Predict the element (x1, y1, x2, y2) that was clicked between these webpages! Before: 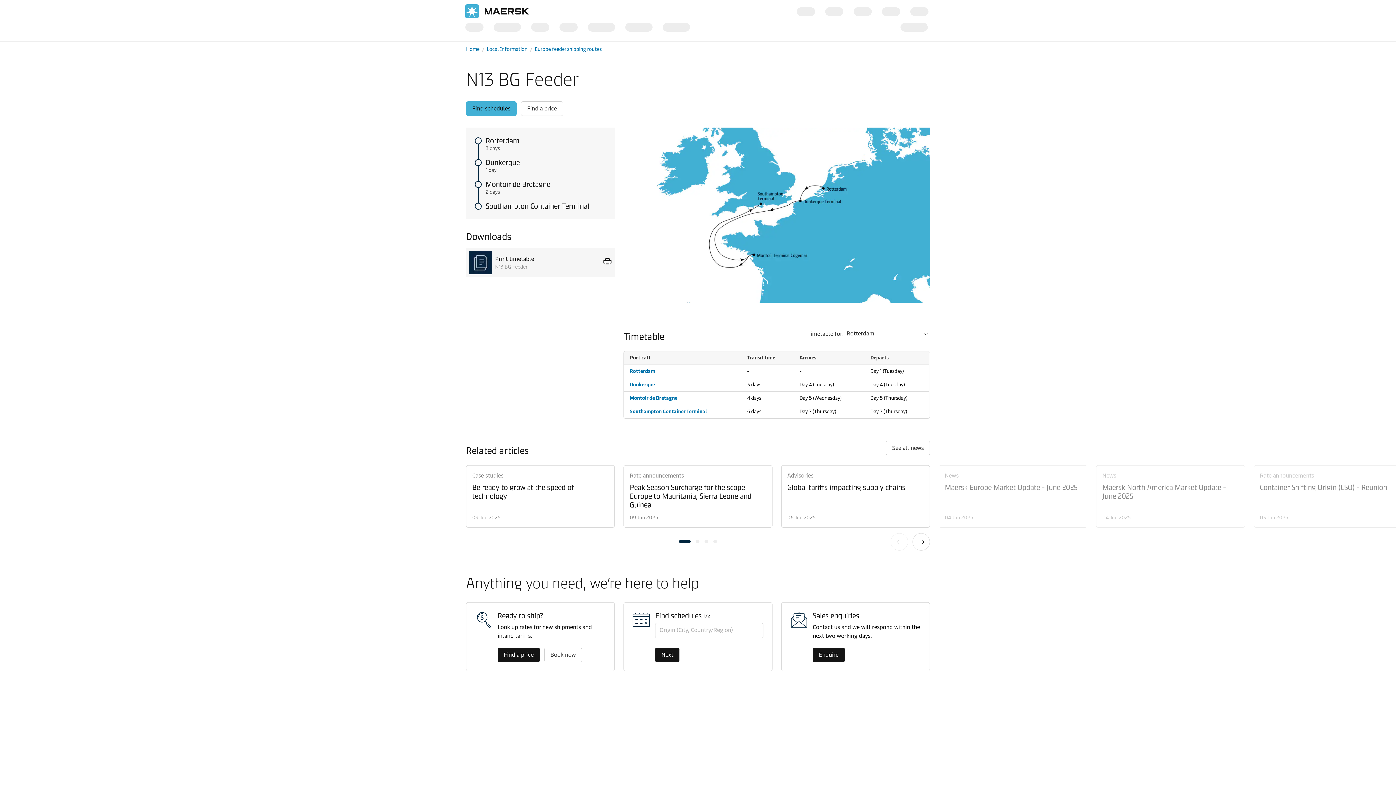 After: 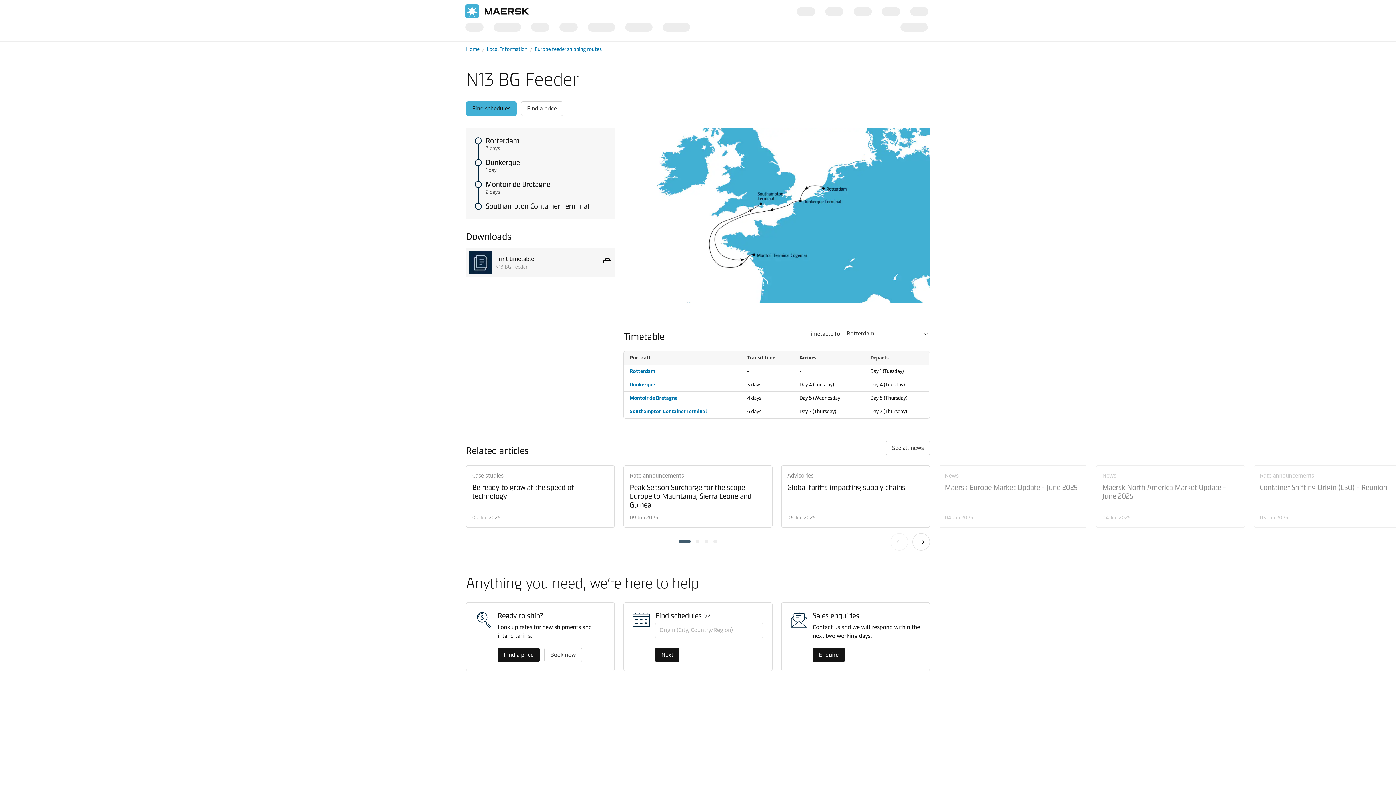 Action: label: 1 bbox: (679, 539, 690, 543)